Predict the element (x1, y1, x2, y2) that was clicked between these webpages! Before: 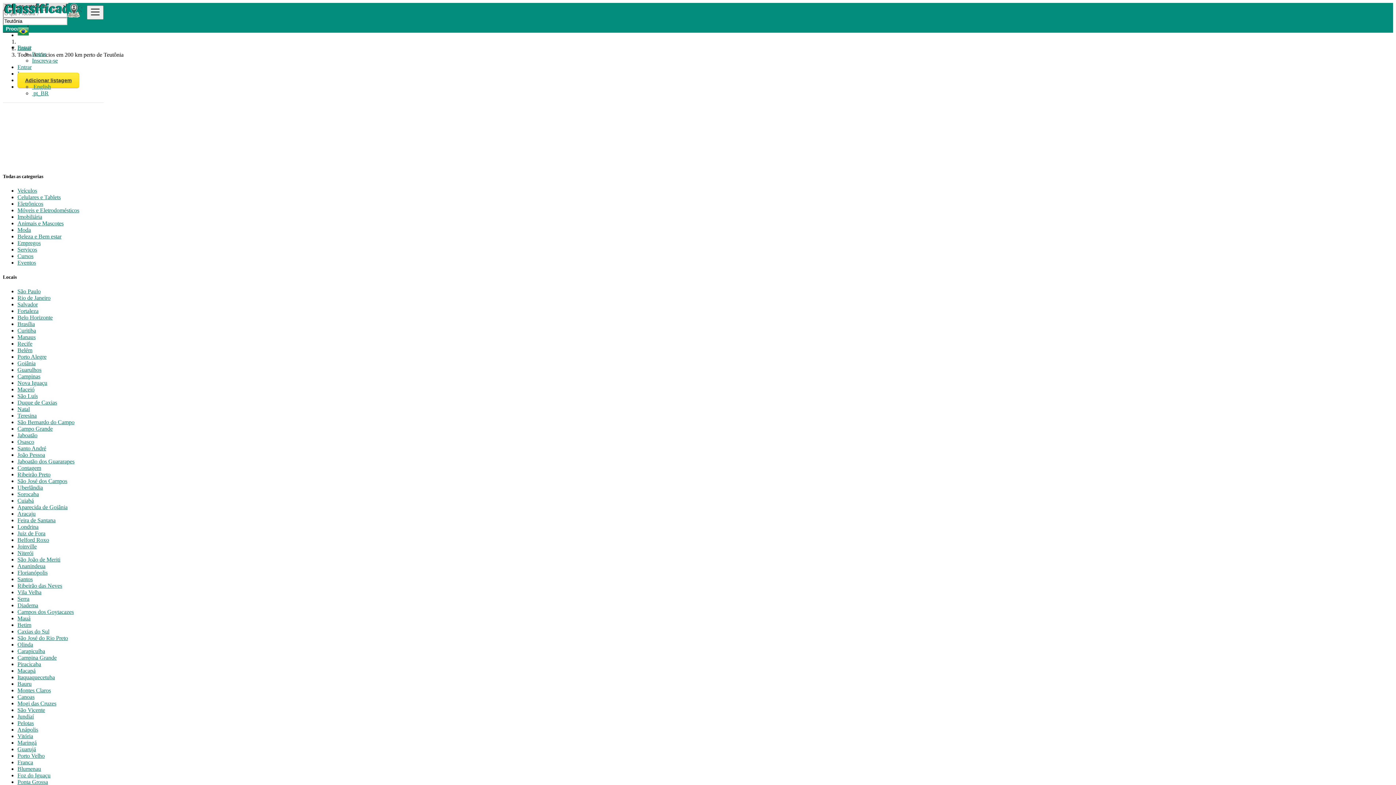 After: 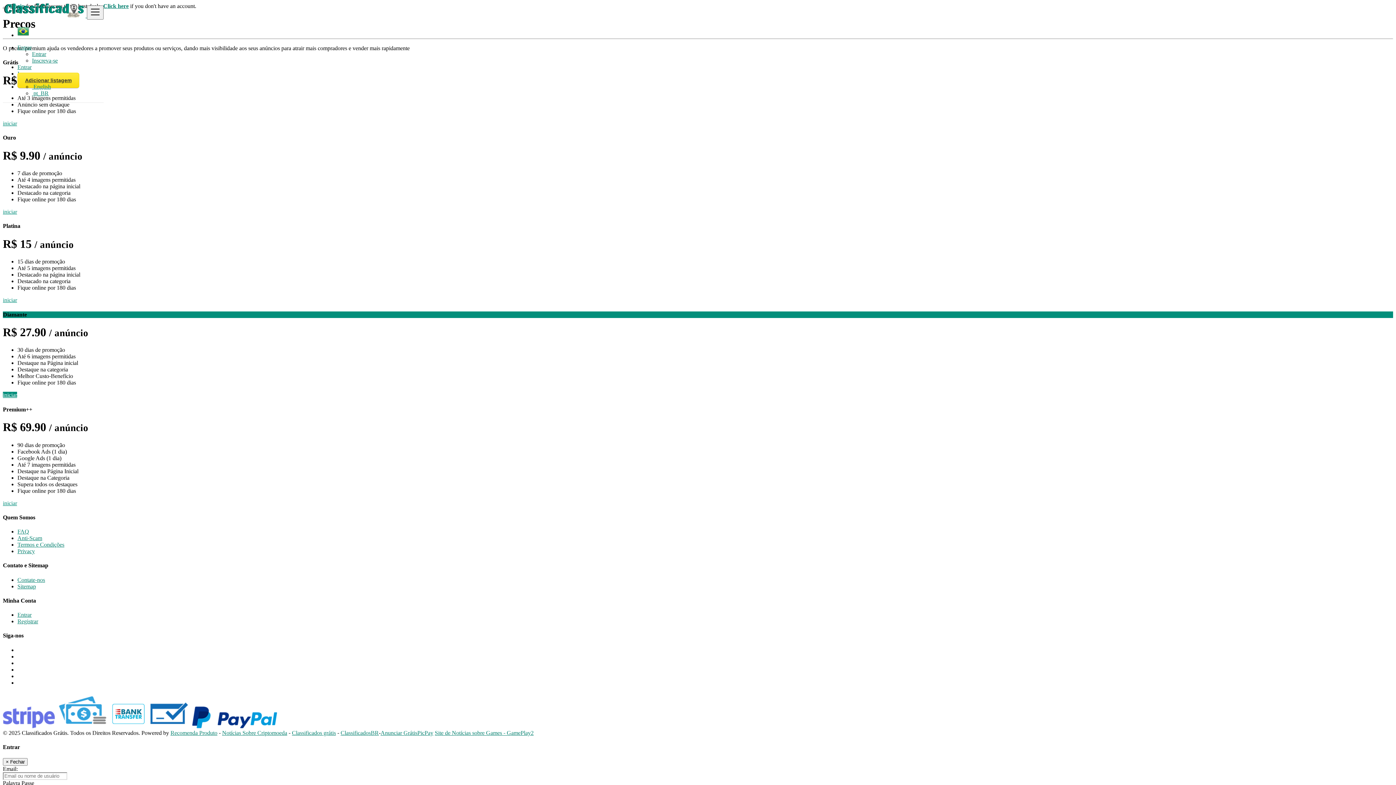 Action: label: Adicionar listagem bbox: (17, 72, 79, 88)